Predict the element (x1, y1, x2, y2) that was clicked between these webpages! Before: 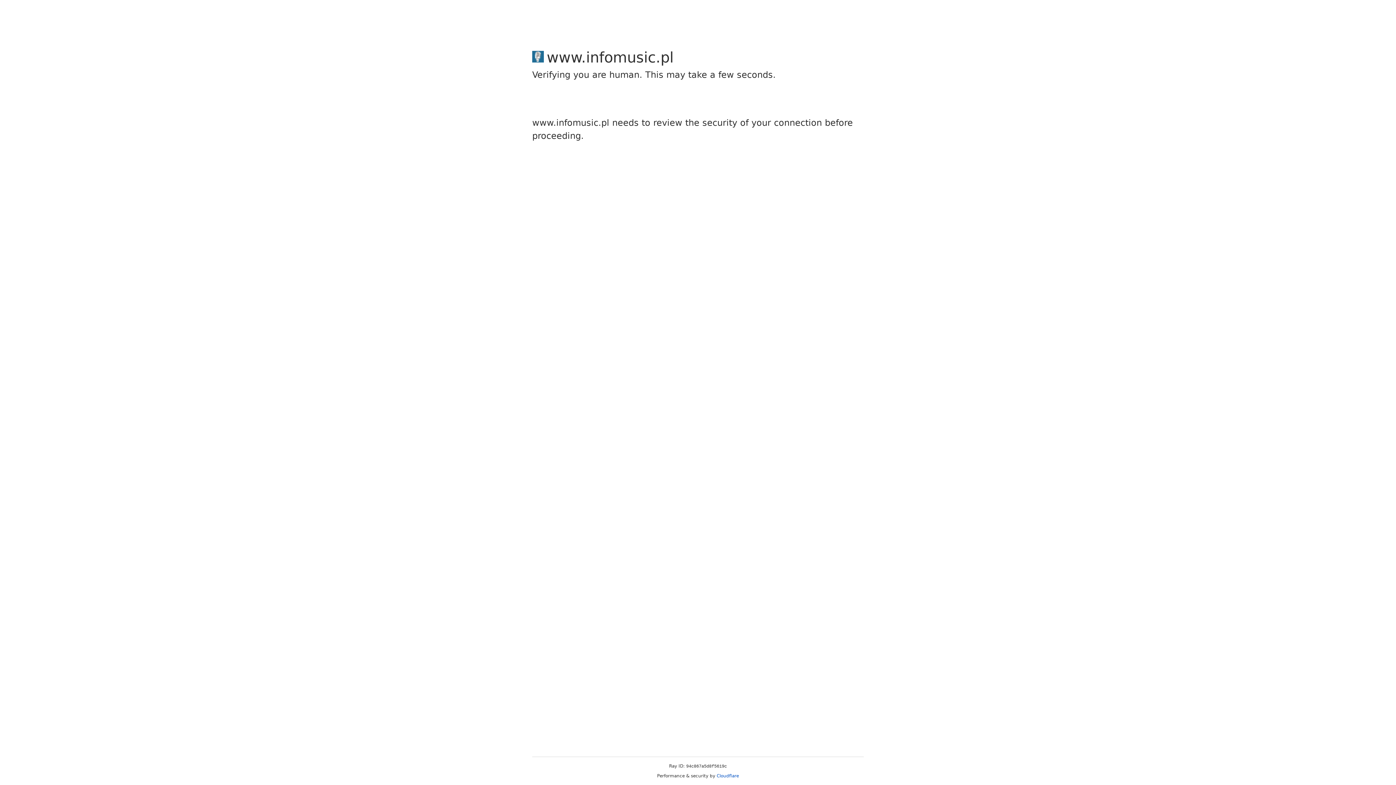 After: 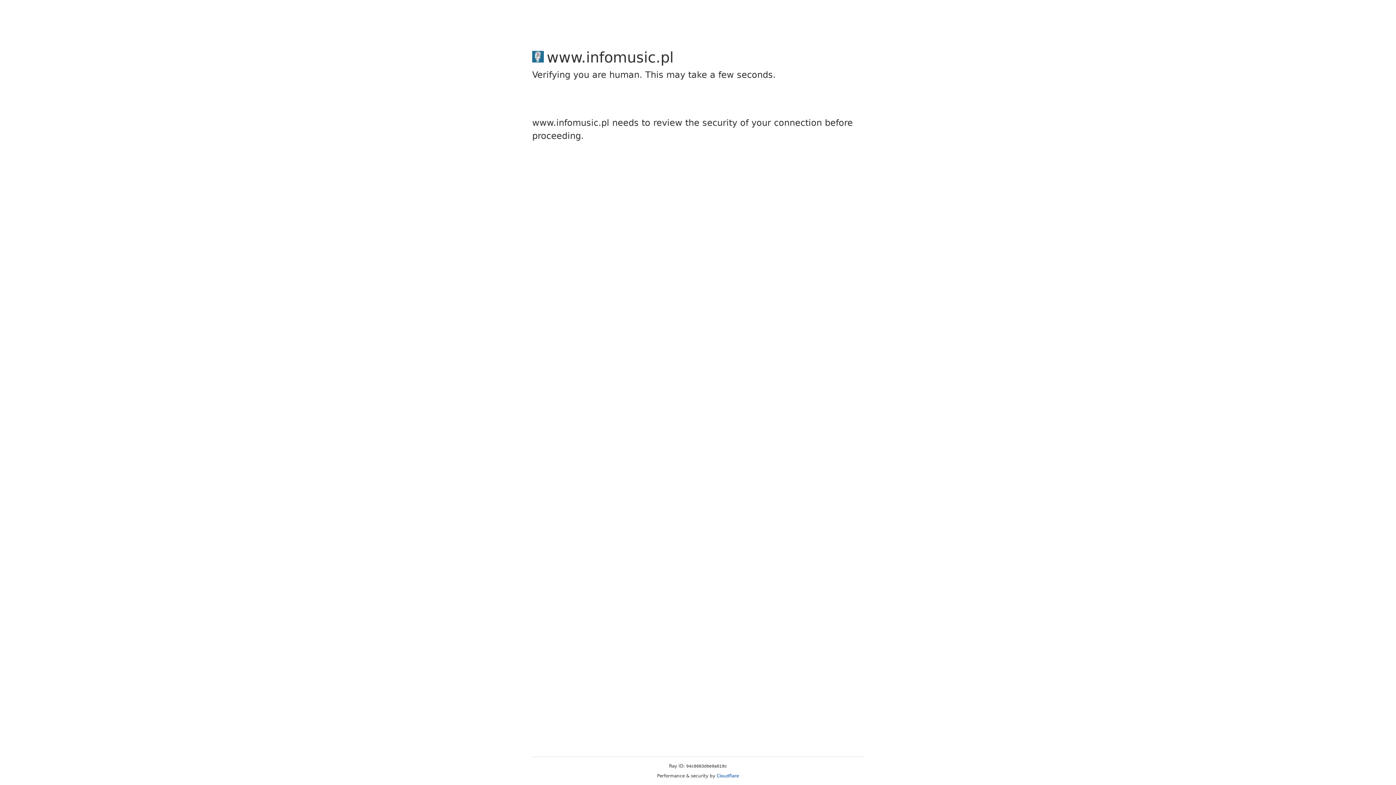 Action: bbox: (716, 773, 739, 778) label: Cloudflare